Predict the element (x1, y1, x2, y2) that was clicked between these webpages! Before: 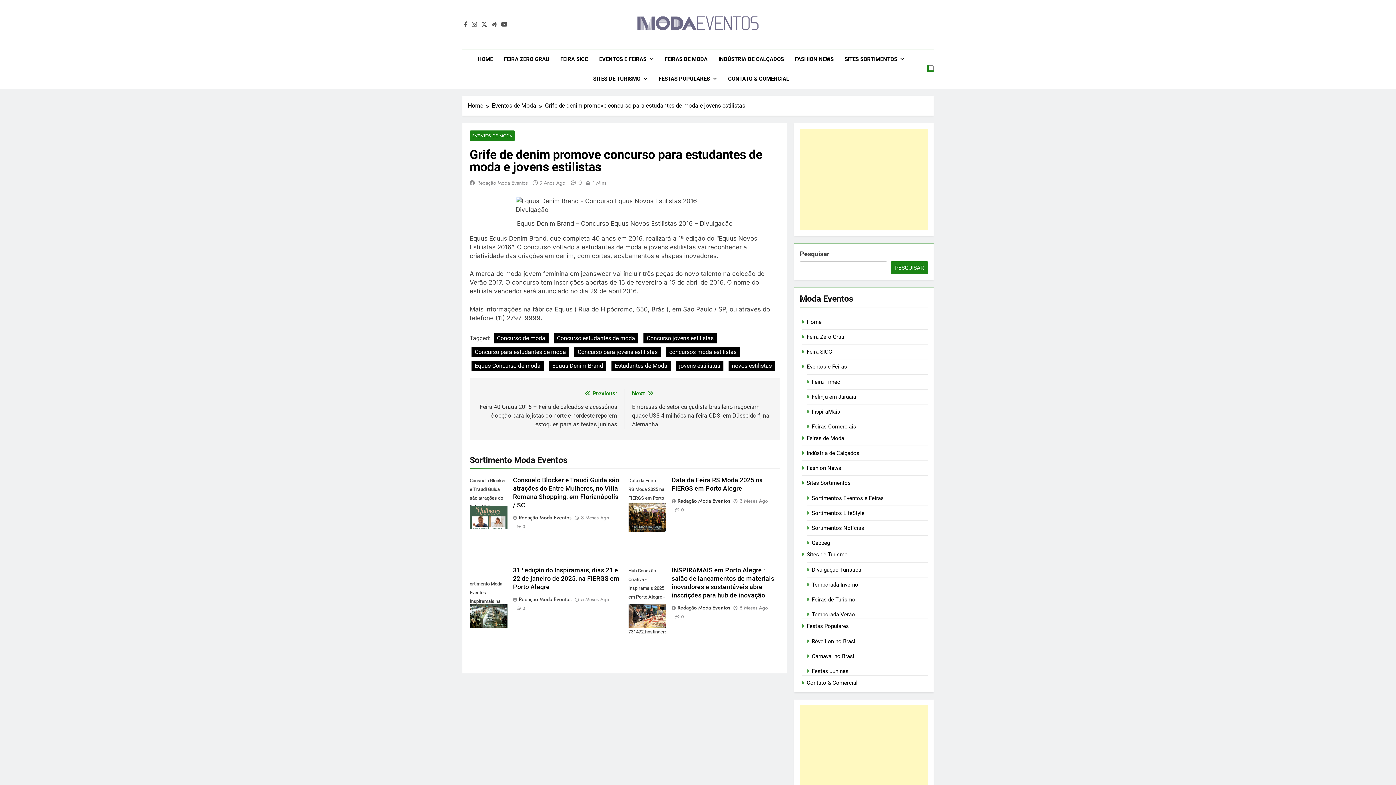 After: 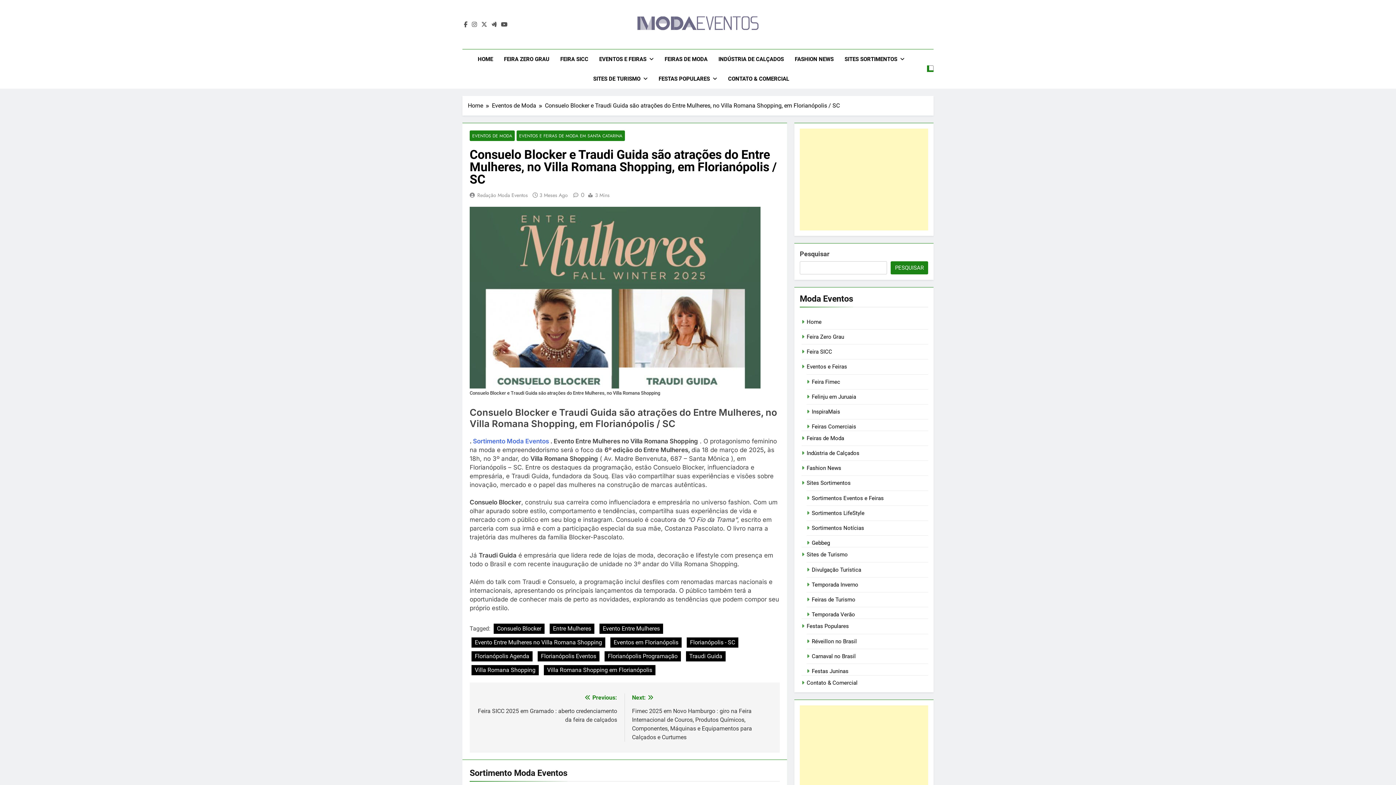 Action: bbox: (581, 514, 609, 521) label: 3 Meses Ago